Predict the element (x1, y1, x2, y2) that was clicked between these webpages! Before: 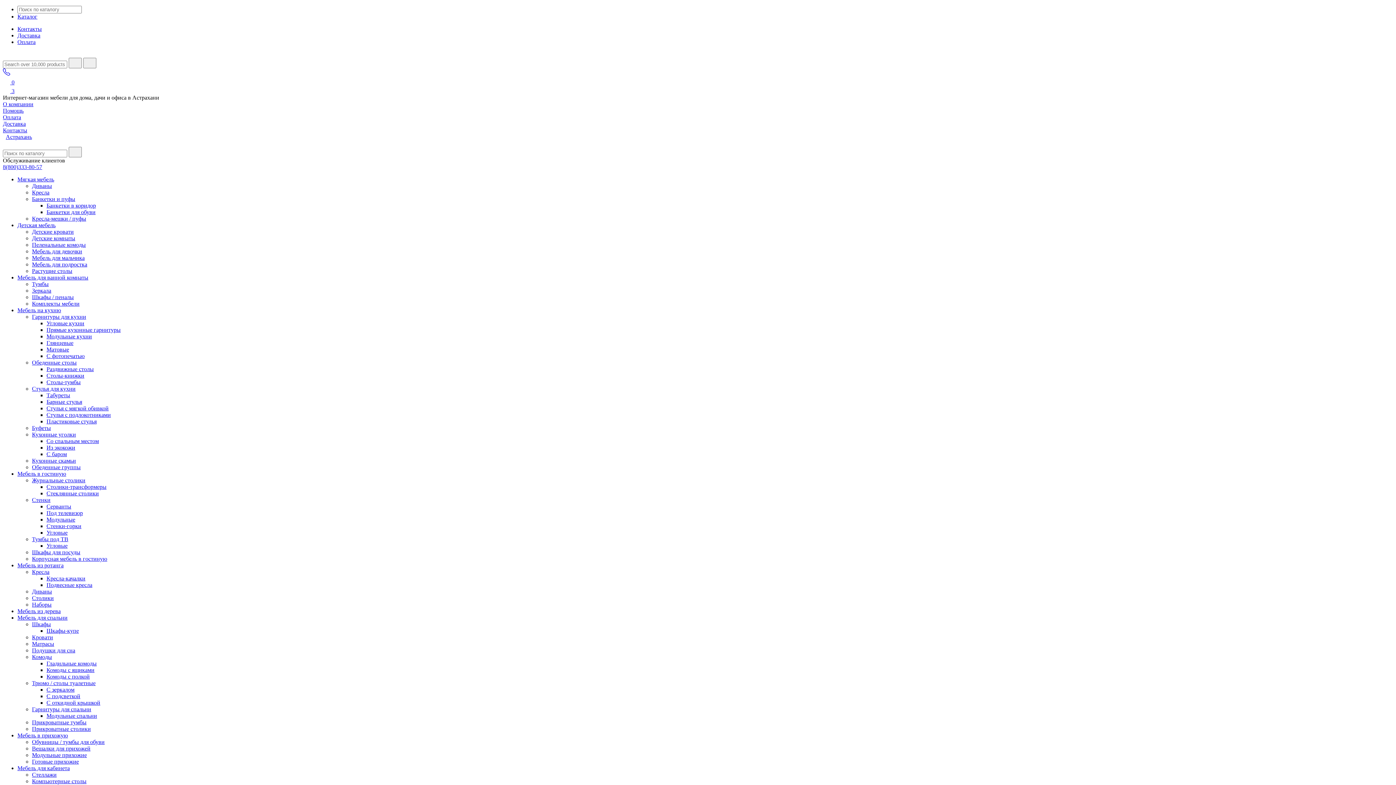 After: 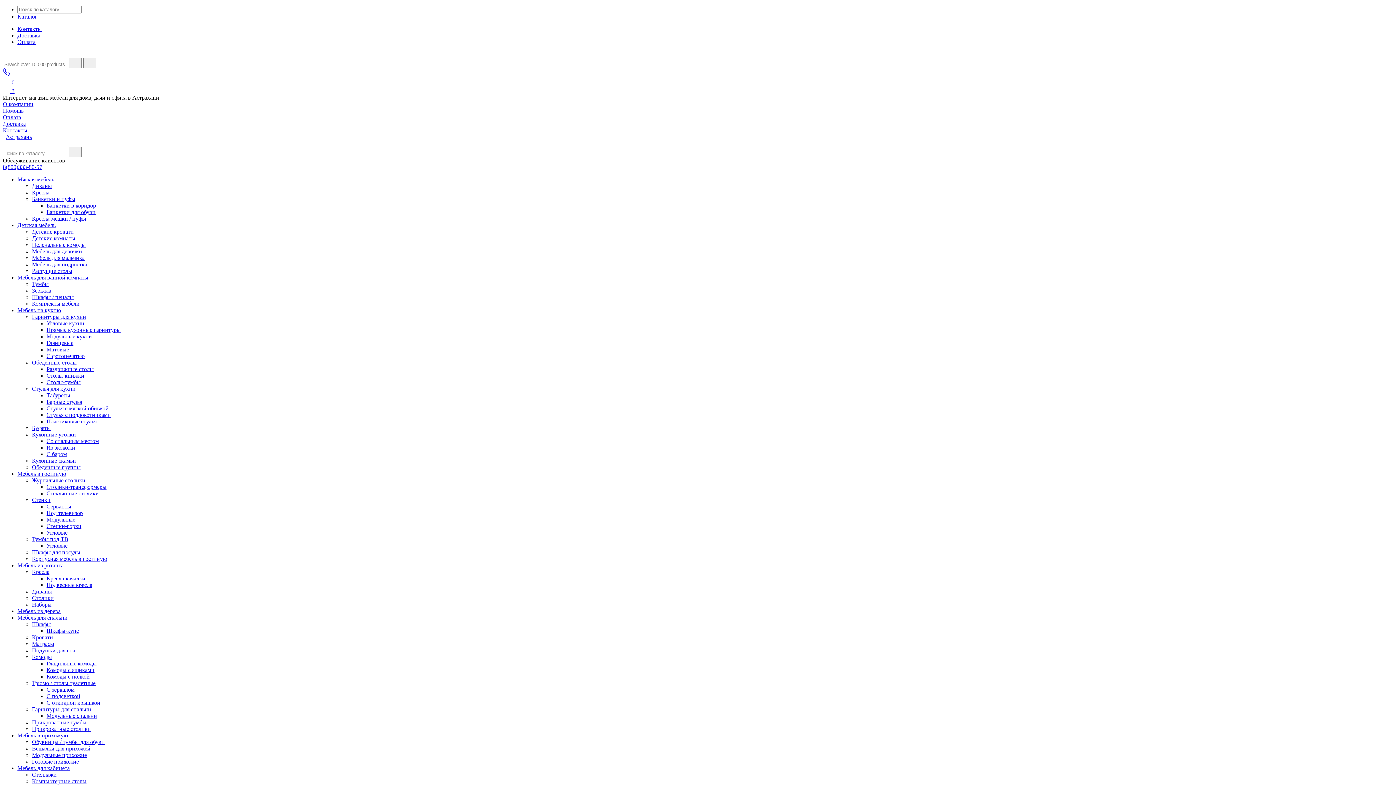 Action: label: Пластиковые стулья bbox: (46, 418, 96, 424)